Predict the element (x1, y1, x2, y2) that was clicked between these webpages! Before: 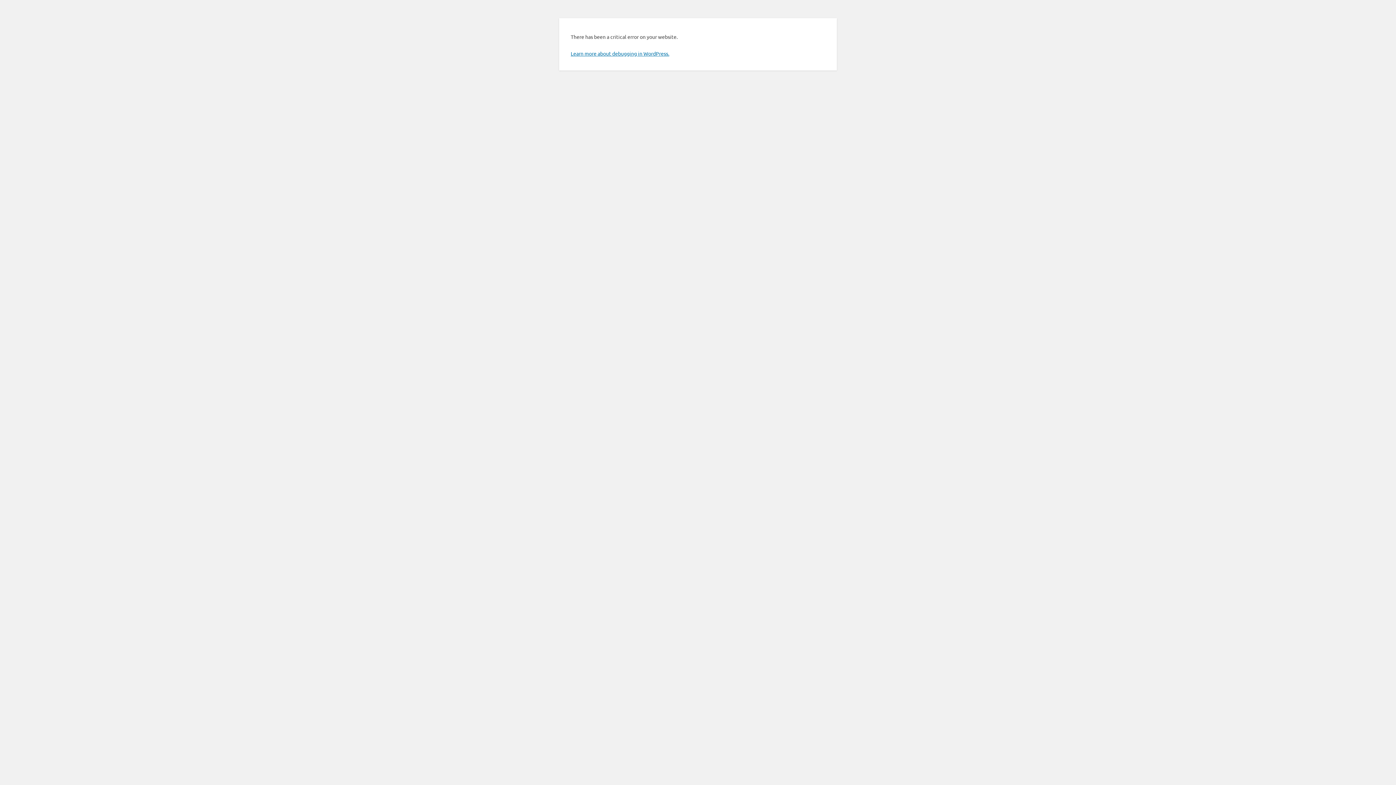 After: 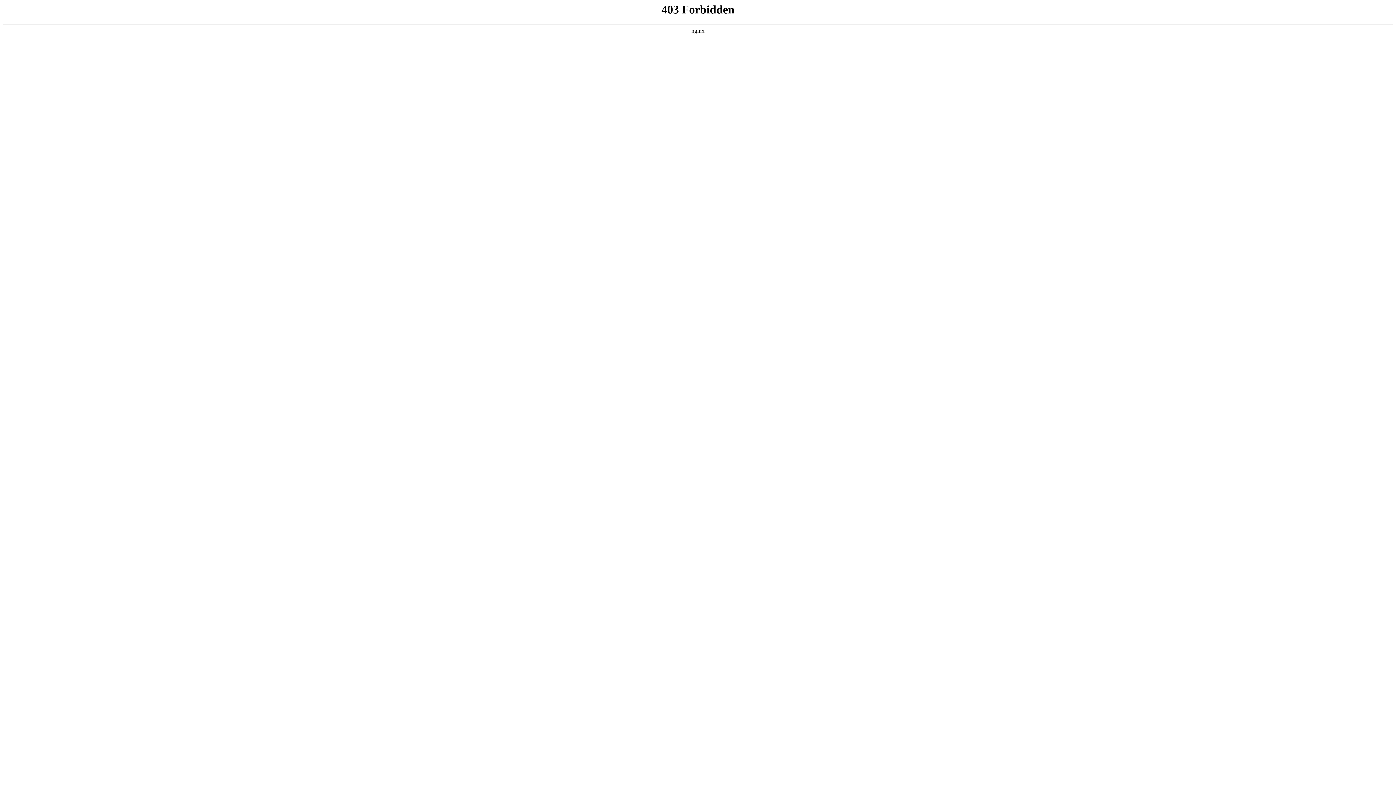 Action: bbox: (570, 50, 669, 56) label: Learn more about debugging in WordPress.